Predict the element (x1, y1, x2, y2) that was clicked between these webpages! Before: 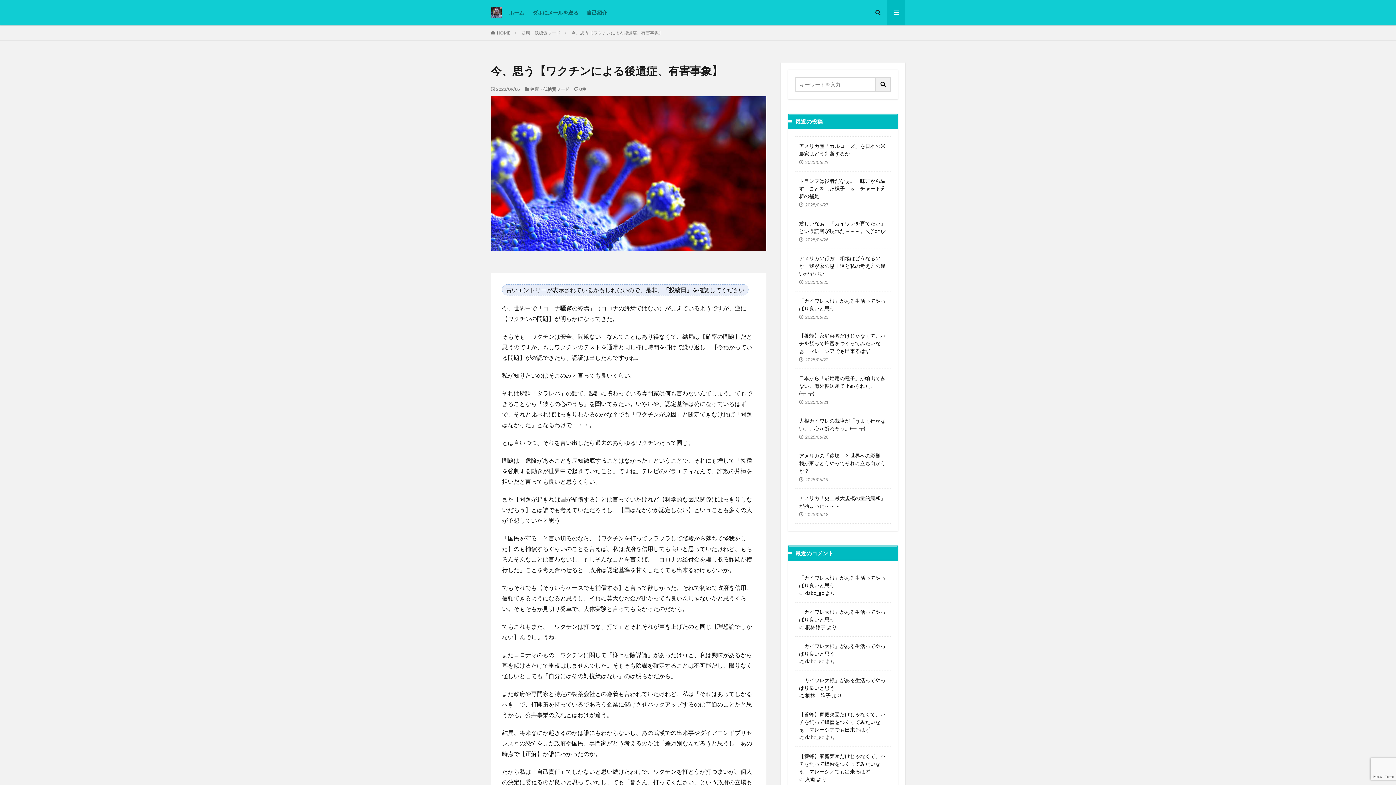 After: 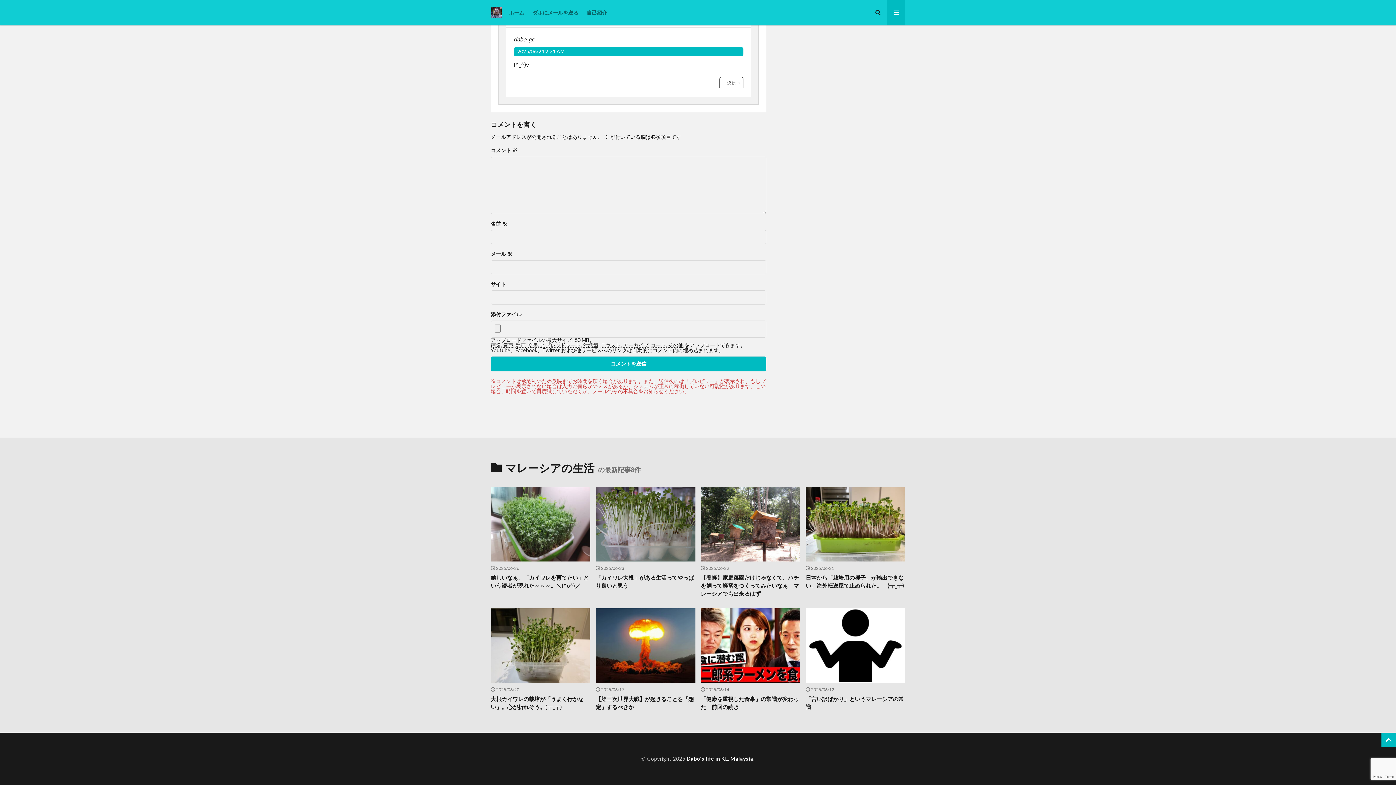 Action: label: 【養蜂】家庭菜園だけじゃなくて、ハチを飼って蜂蜜をつくってみたいなぁ　マレーシアでも出来るはず bbox: (799, 710, 887, 733)